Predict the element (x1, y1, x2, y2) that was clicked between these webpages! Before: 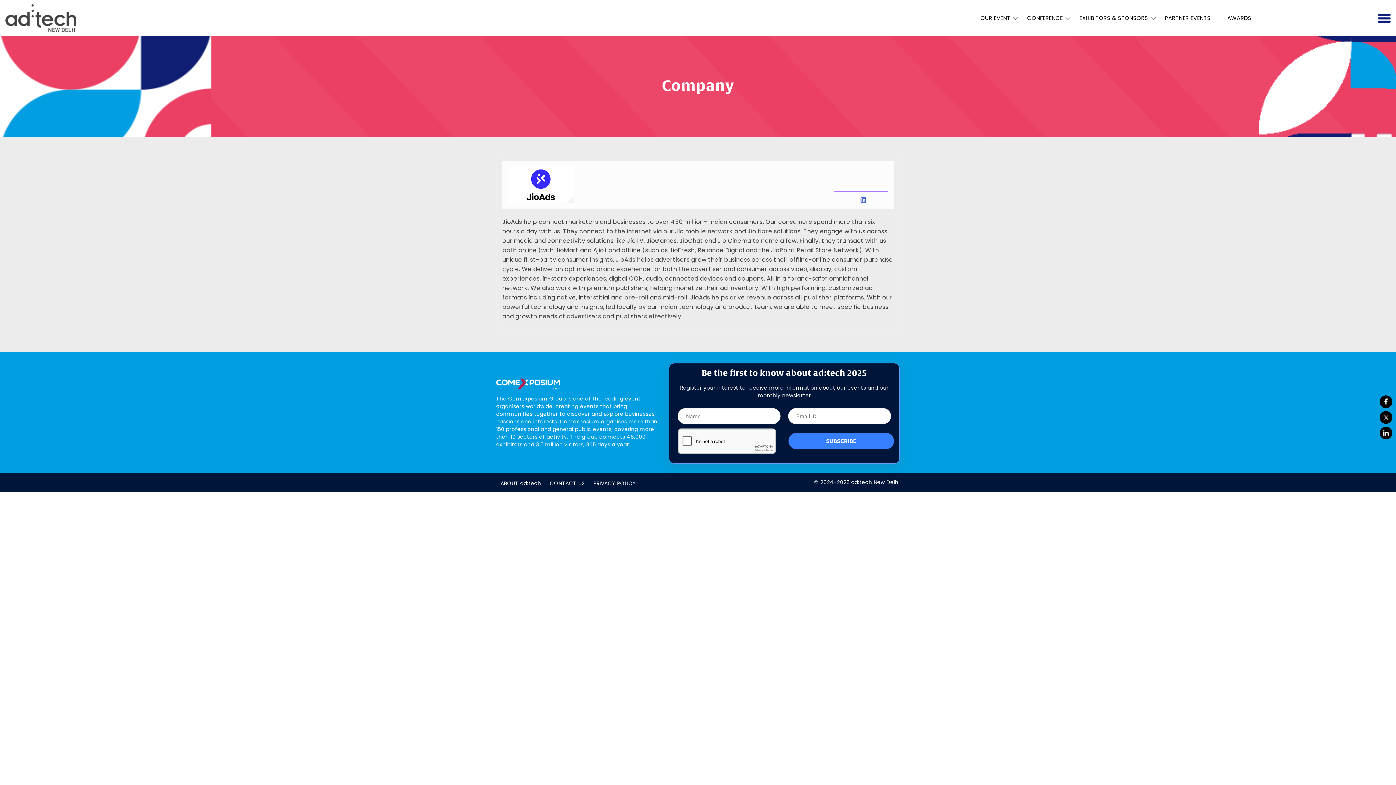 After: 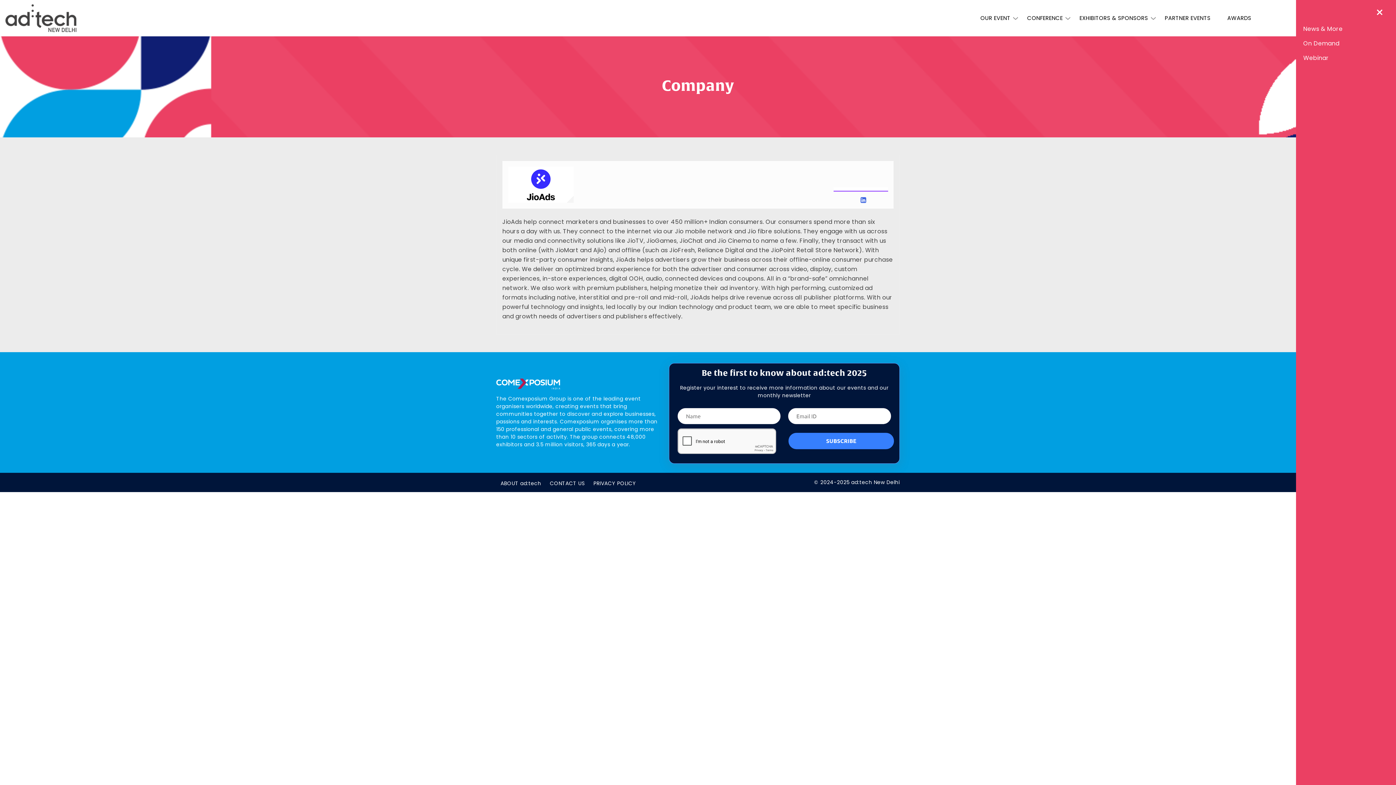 Action: bbox: (1378, 13, 1390, 22)